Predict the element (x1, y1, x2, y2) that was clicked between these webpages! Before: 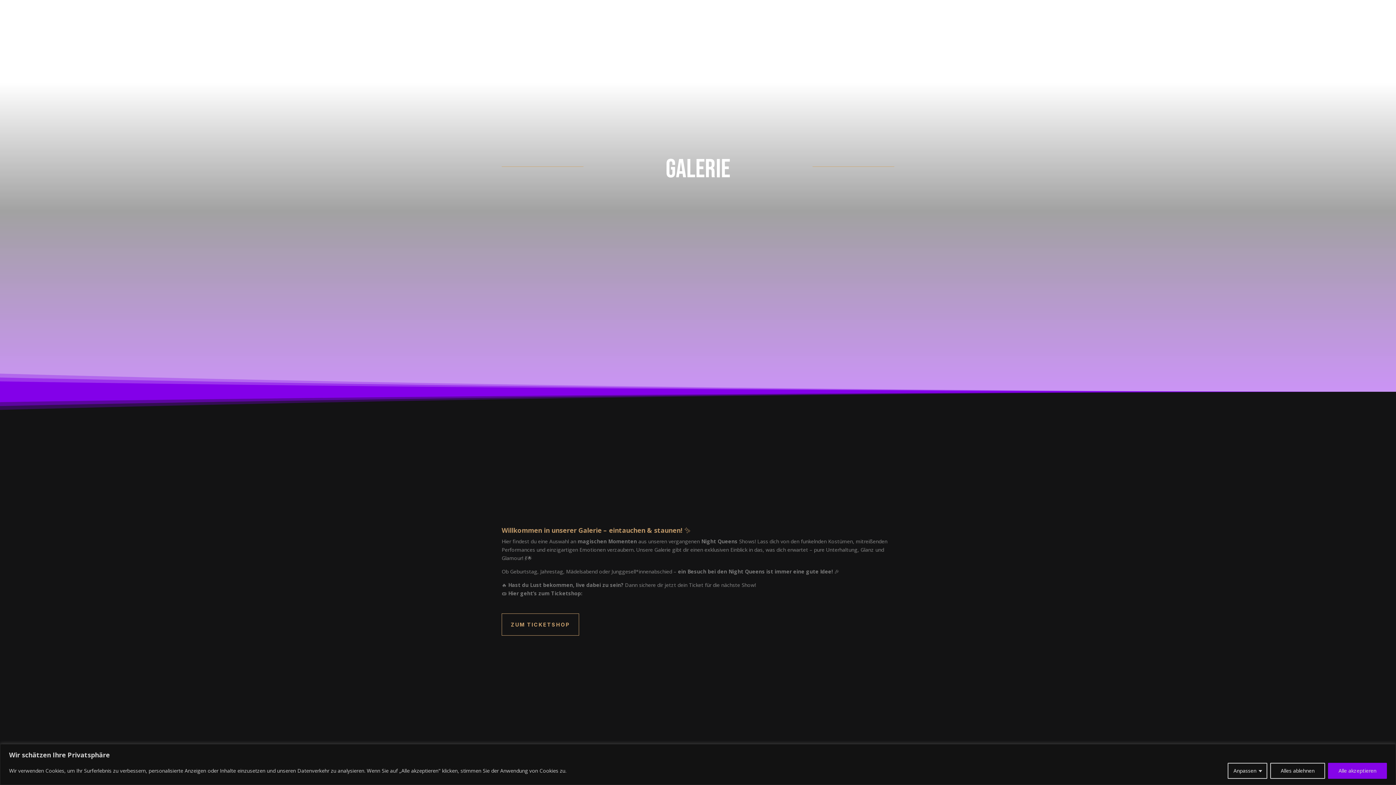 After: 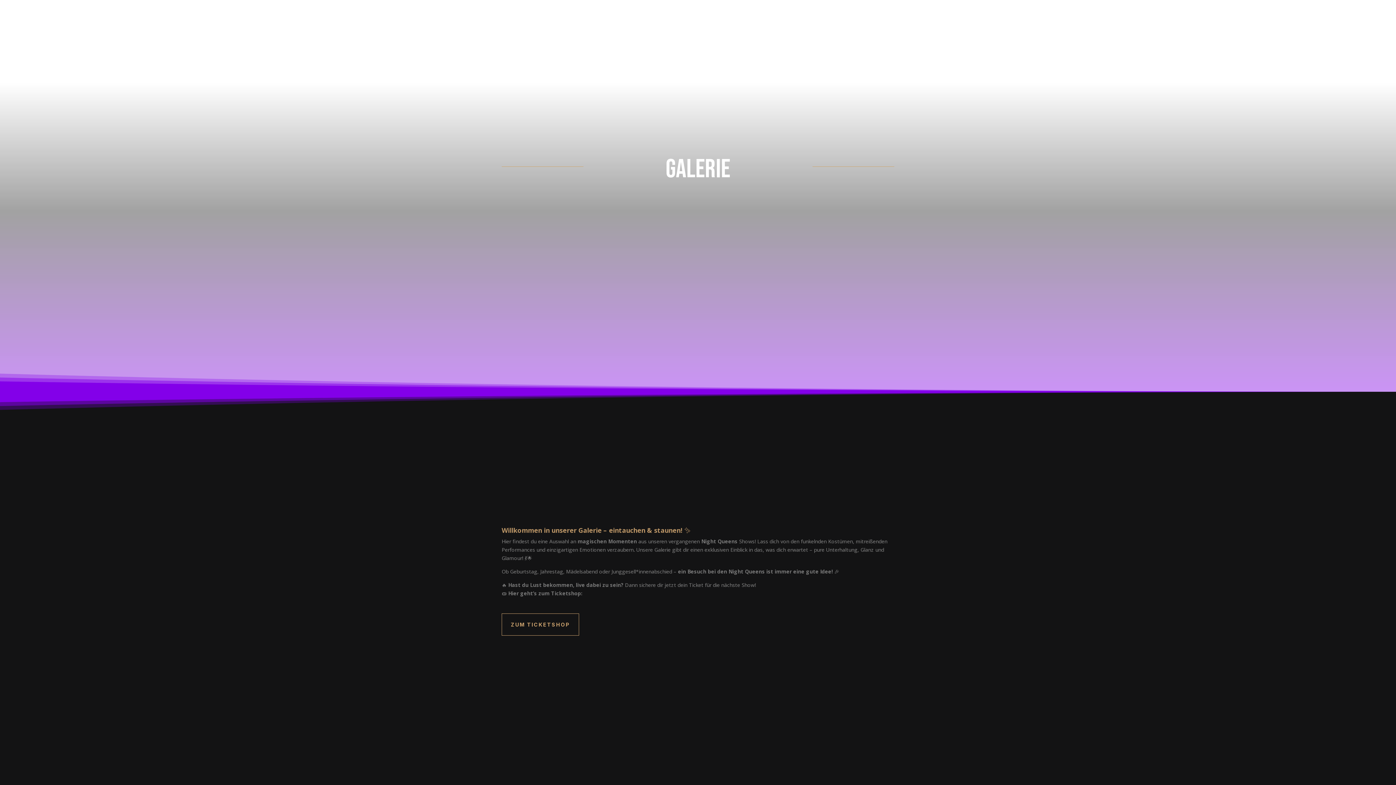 Action: label: Alles ablehnen bbox: (1270, 763, 1325, 779)